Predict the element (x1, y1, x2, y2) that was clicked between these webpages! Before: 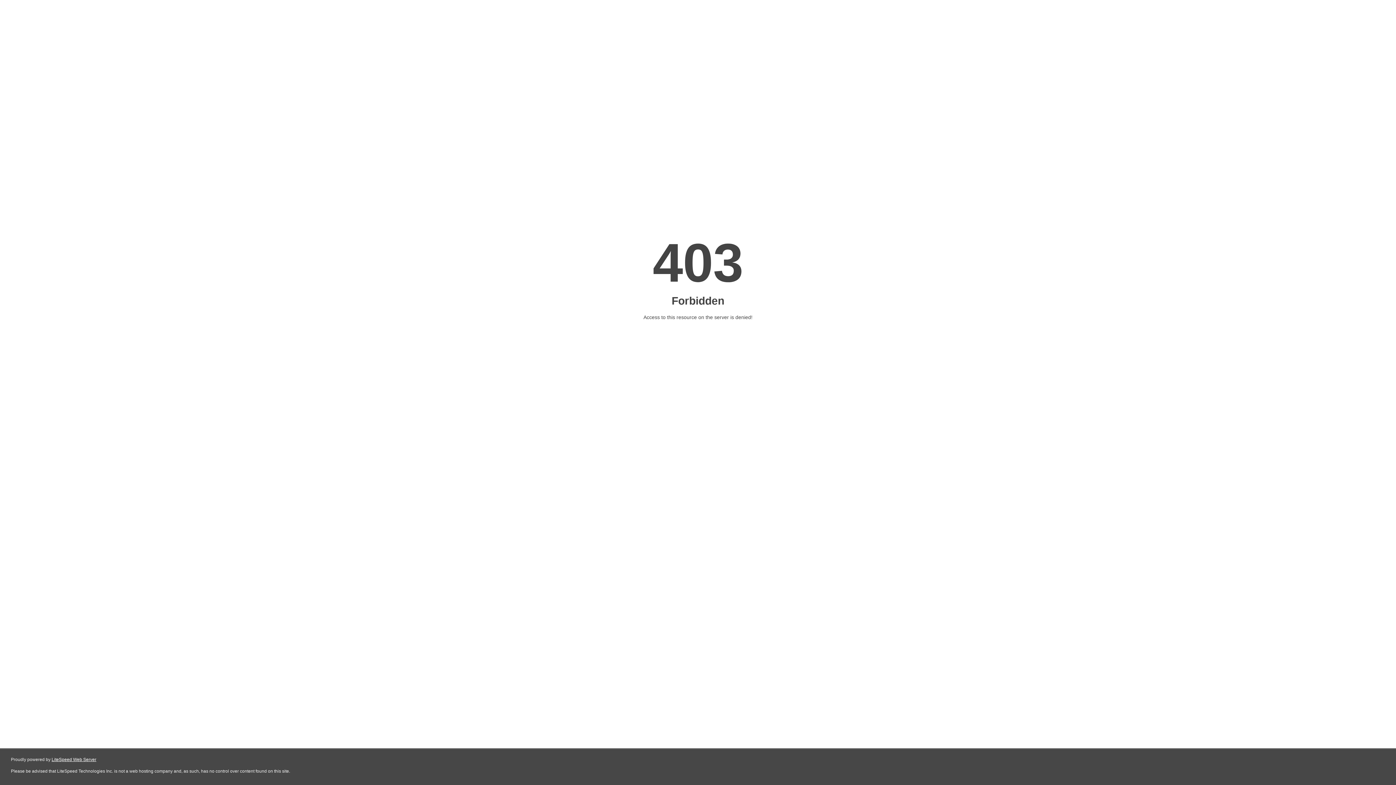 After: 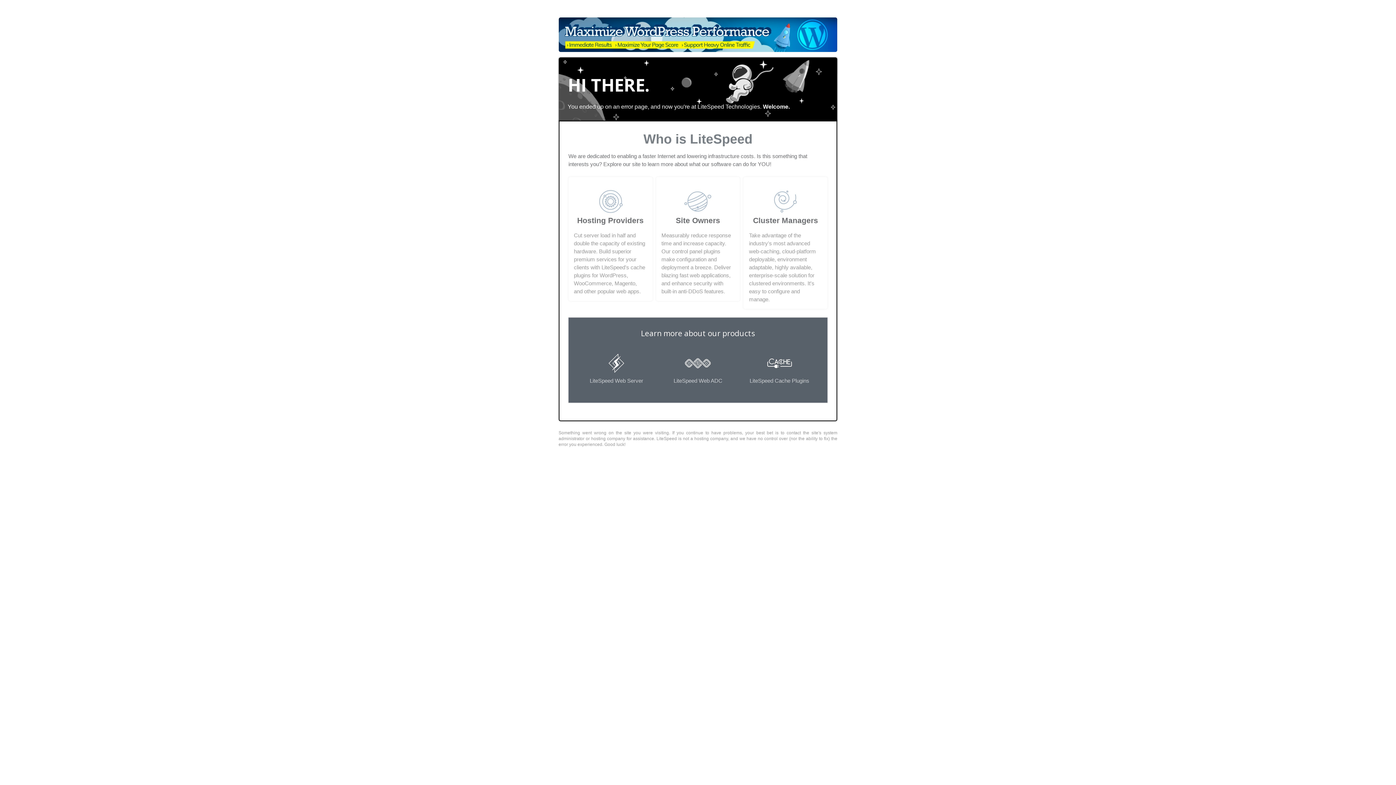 Action: bbox: (51, 757, 96, 762) label: LiteSpeed Web Server